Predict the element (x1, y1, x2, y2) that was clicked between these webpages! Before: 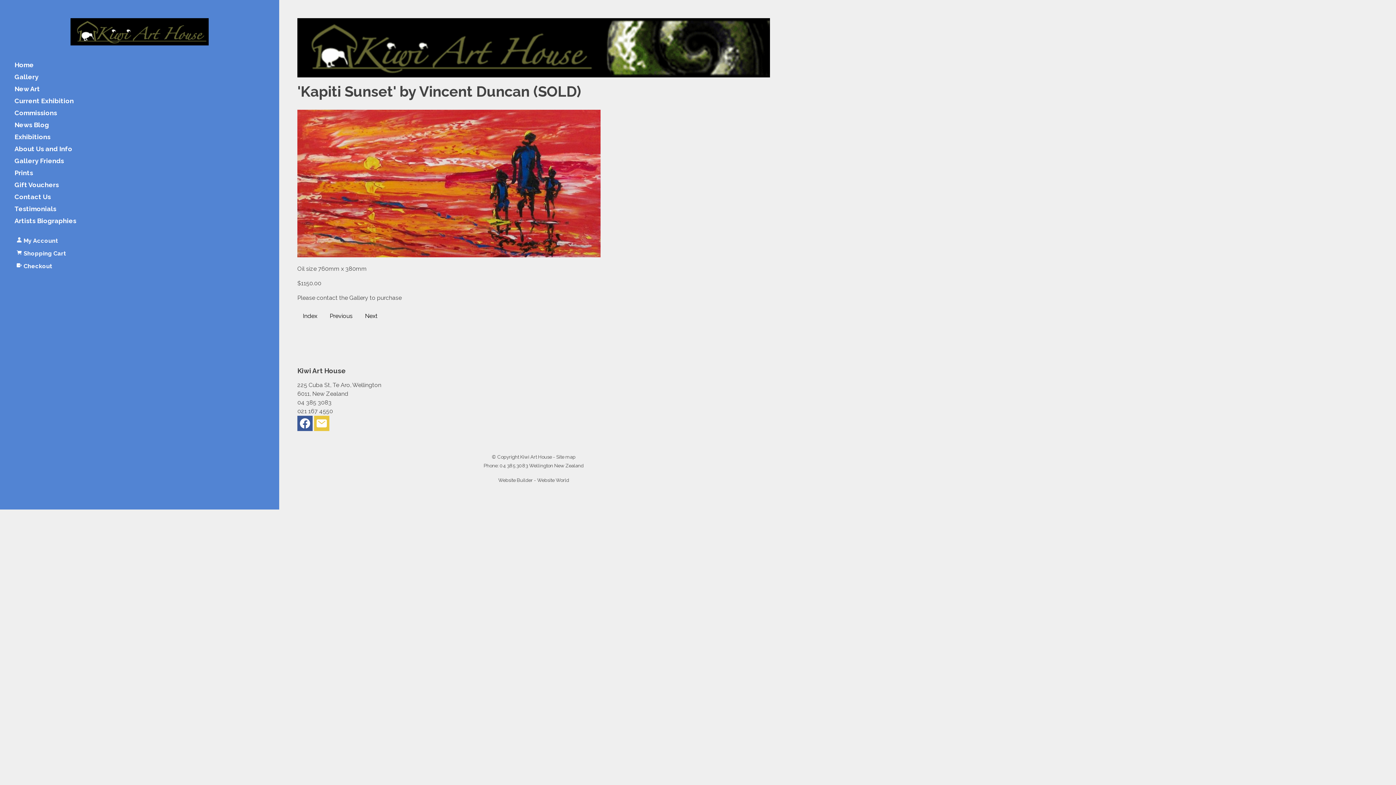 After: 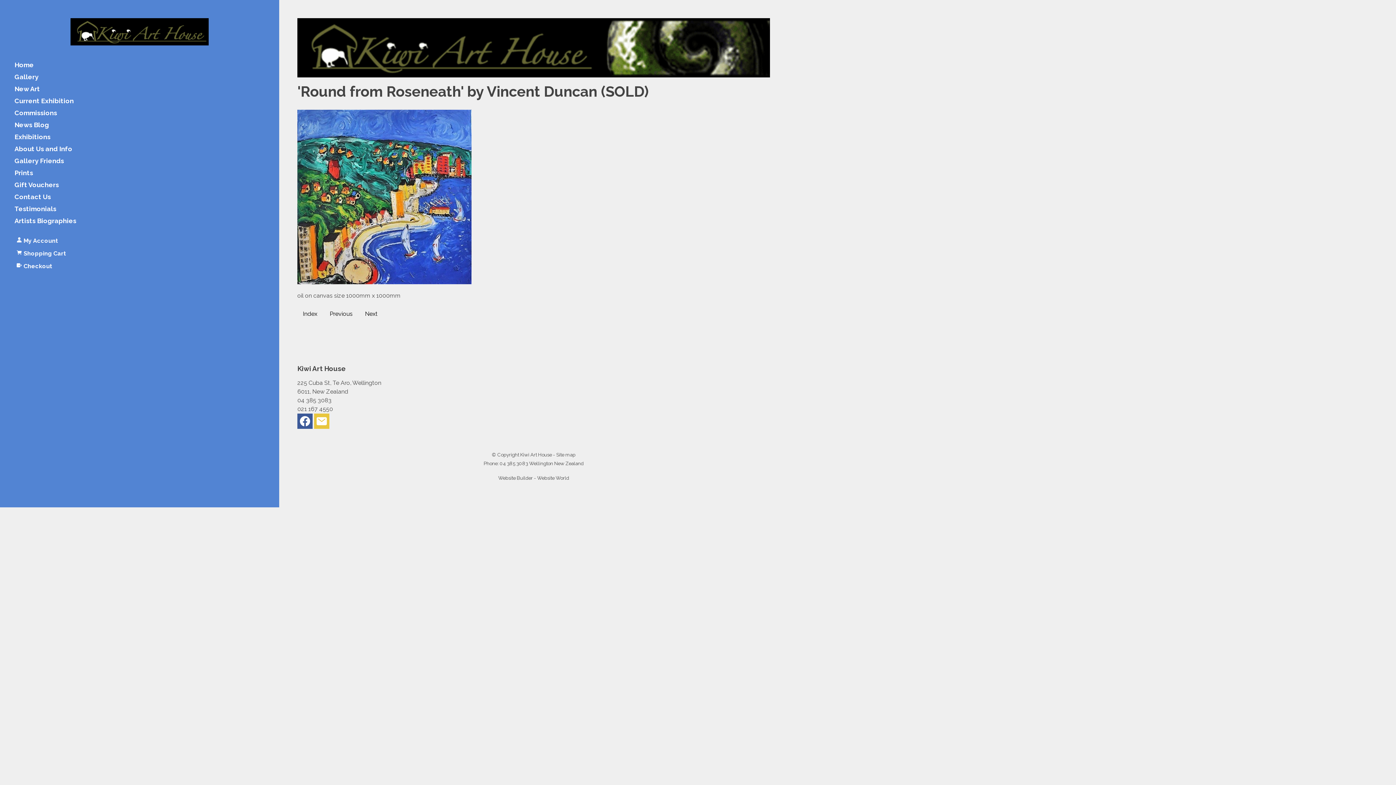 Action: bbox: (361, 310, 381, 322) label: Next